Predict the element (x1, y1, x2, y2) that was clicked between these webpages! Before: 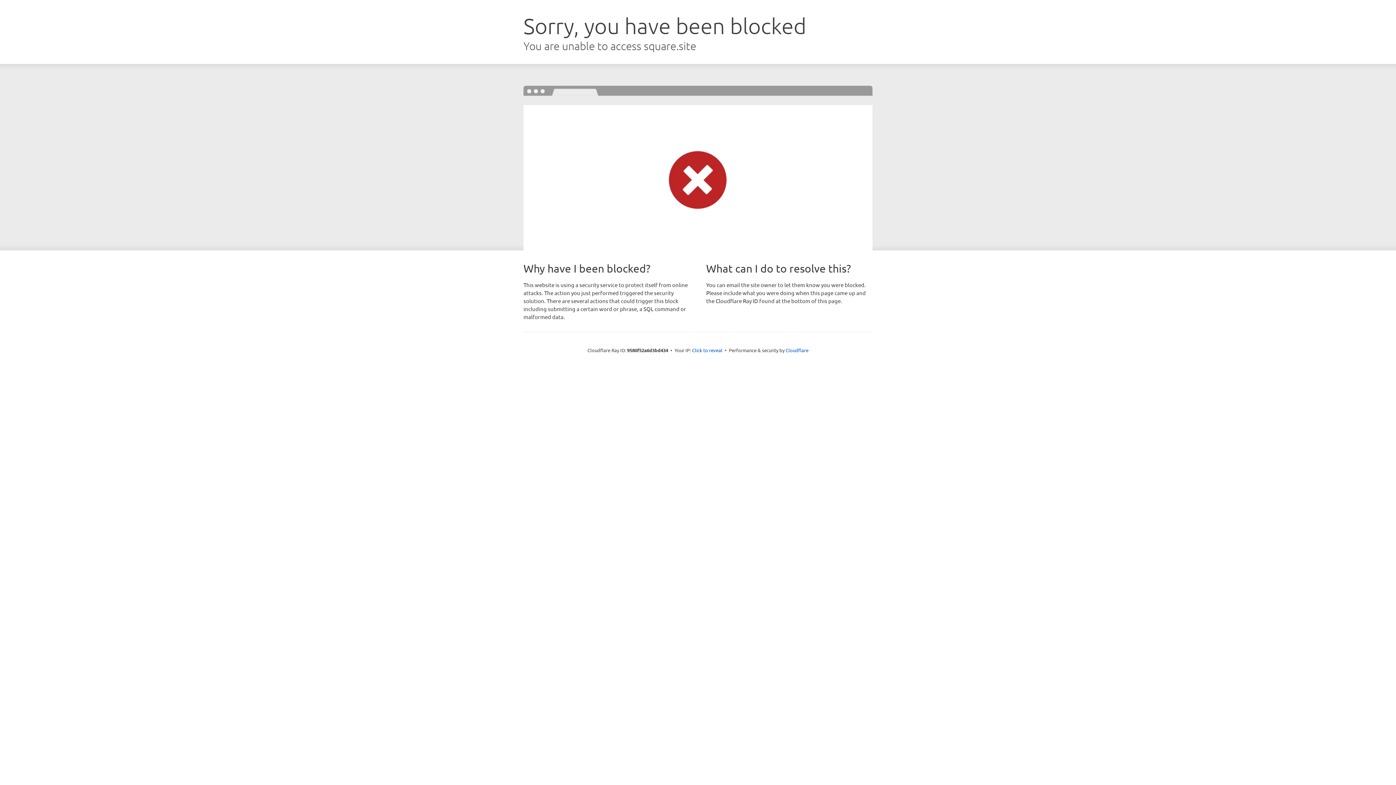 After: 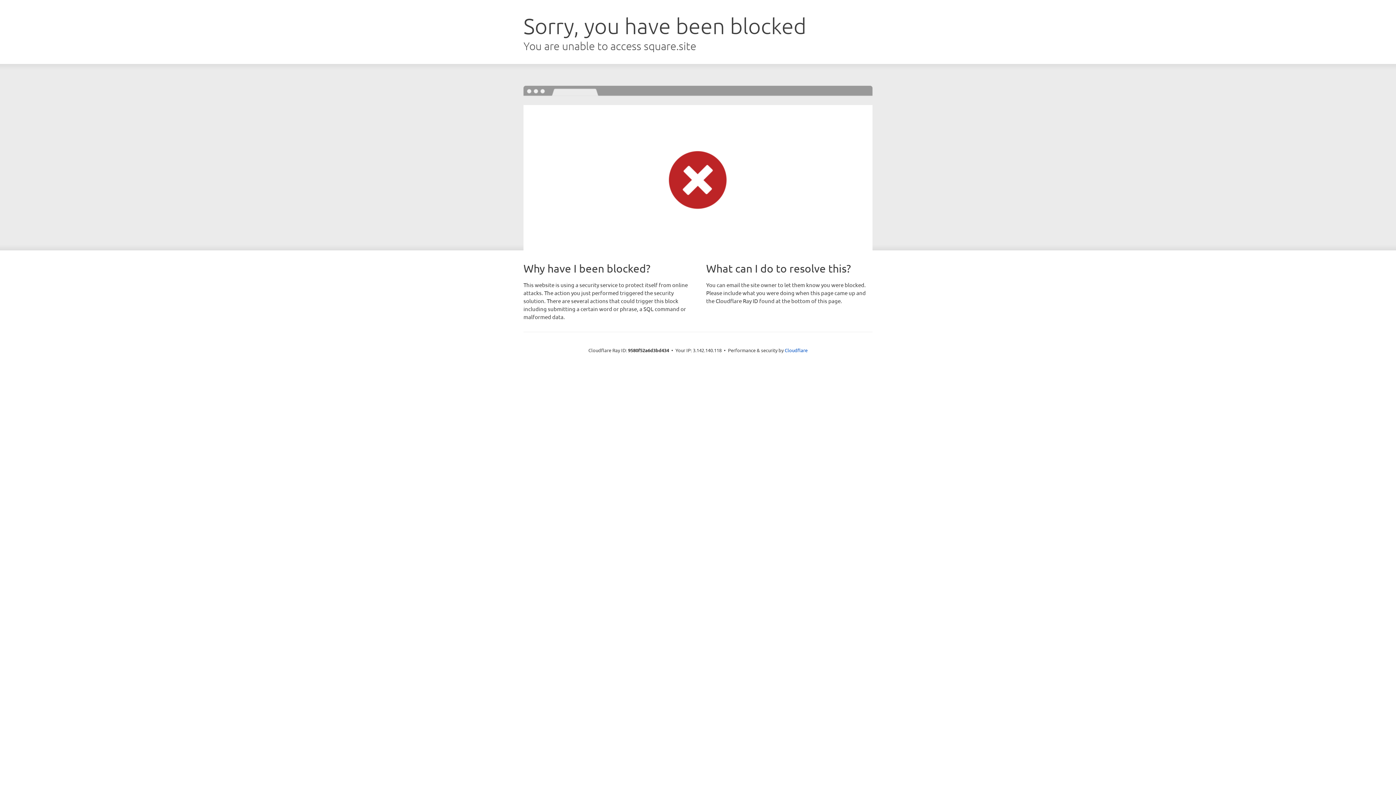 Action: bbox: (692, 346, 722, 353) label: Click to reveal